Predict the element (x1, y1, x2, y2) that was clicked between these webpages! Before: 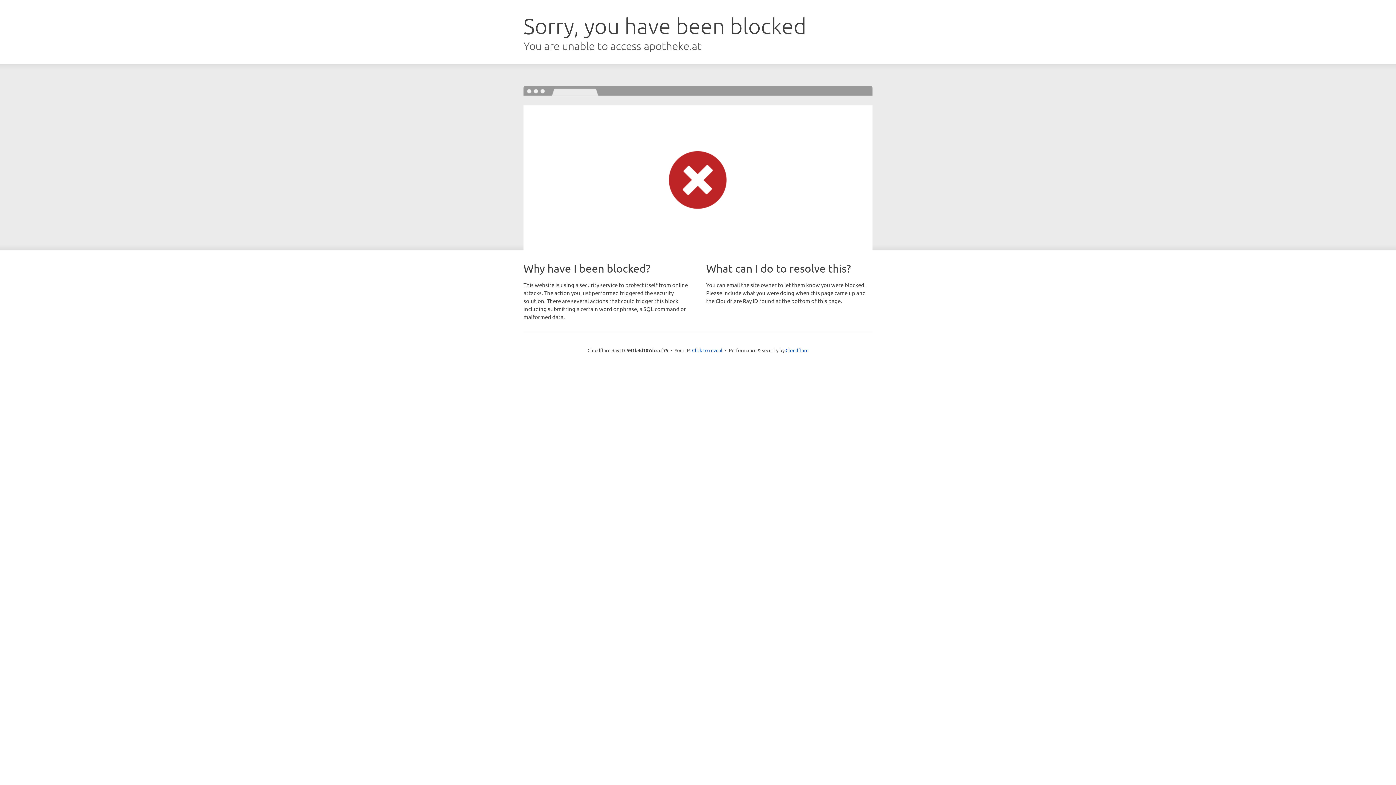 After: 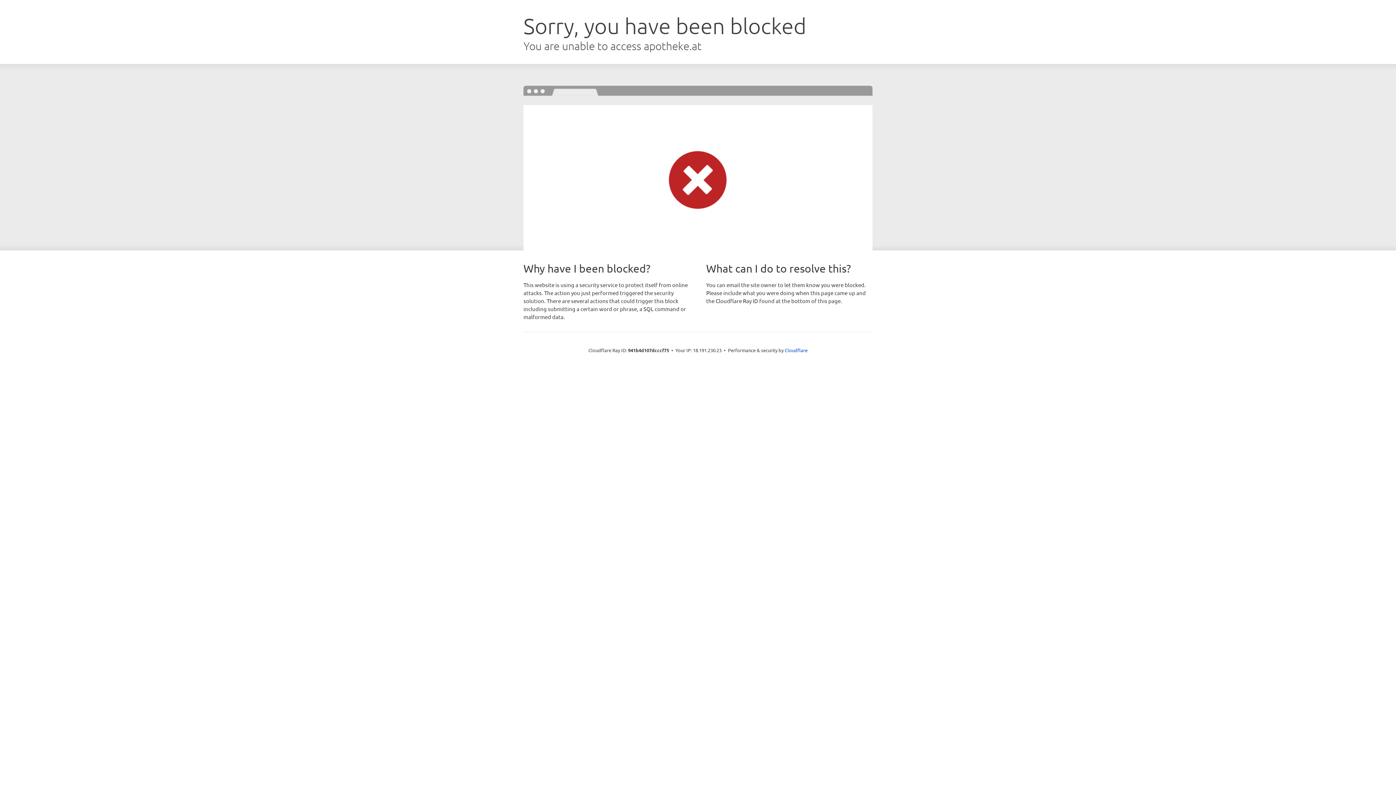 Action: bbox: (692, 346, 722, 353) label: Click to reveal